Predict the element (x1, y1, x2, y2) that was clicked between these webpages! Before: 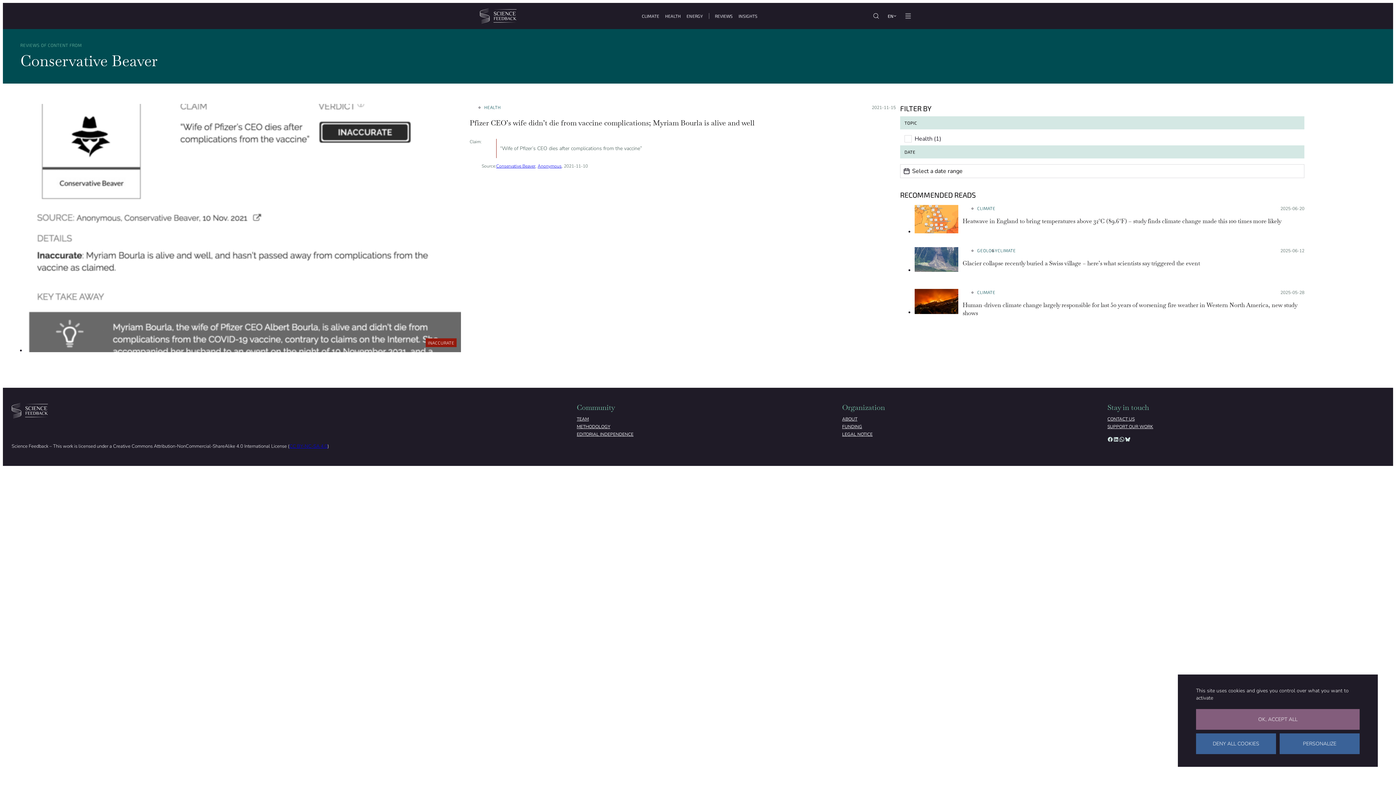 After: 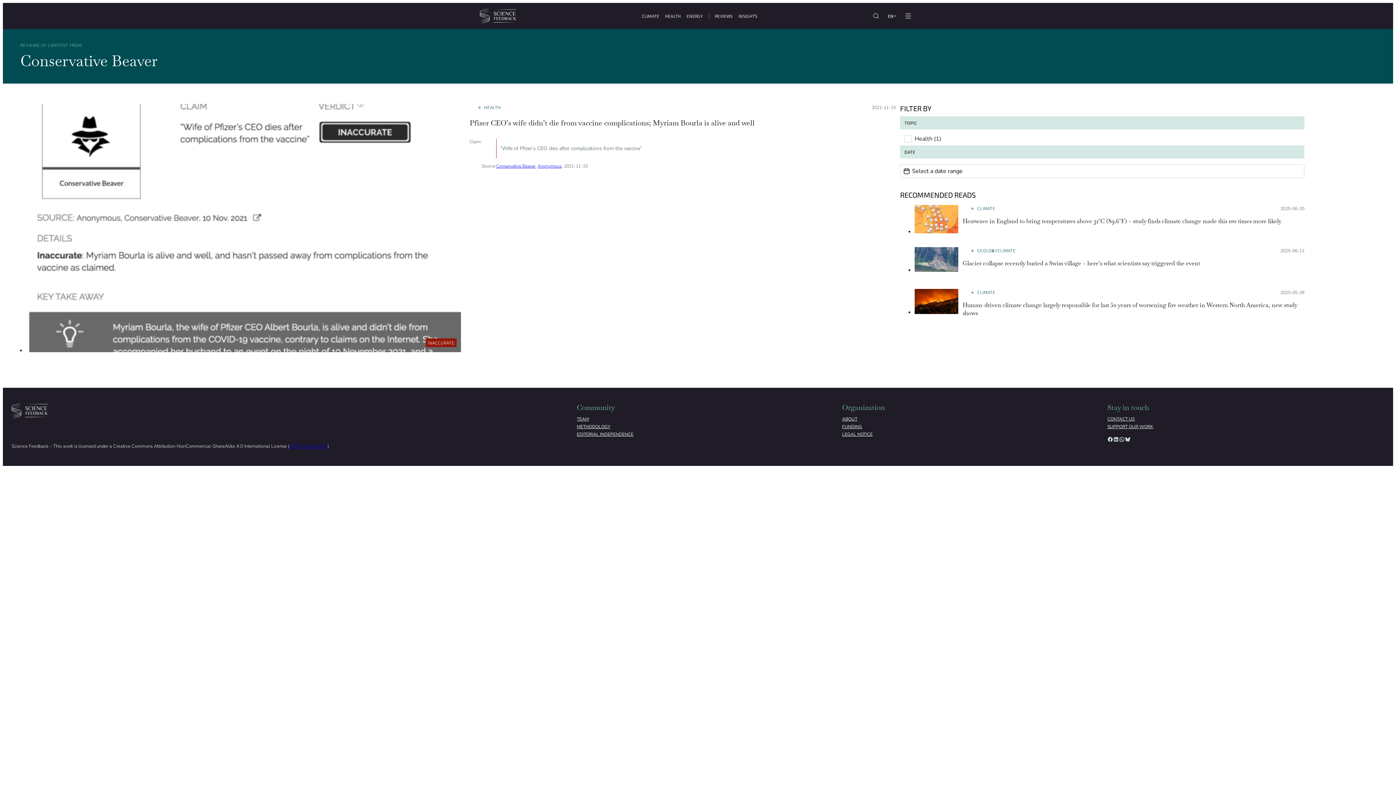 Action: label: Cookies : OK, accept all bbox: (1196, 709, 1360, 730)